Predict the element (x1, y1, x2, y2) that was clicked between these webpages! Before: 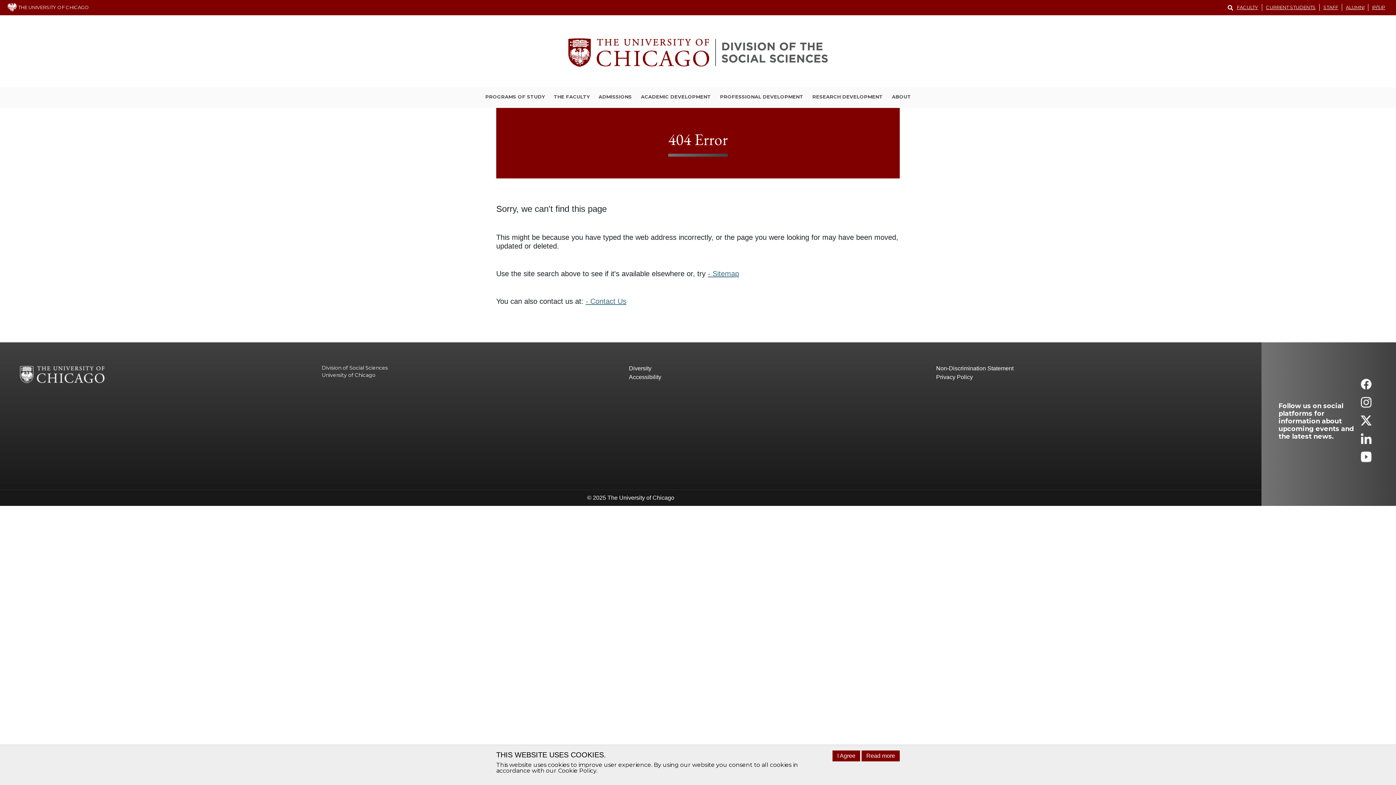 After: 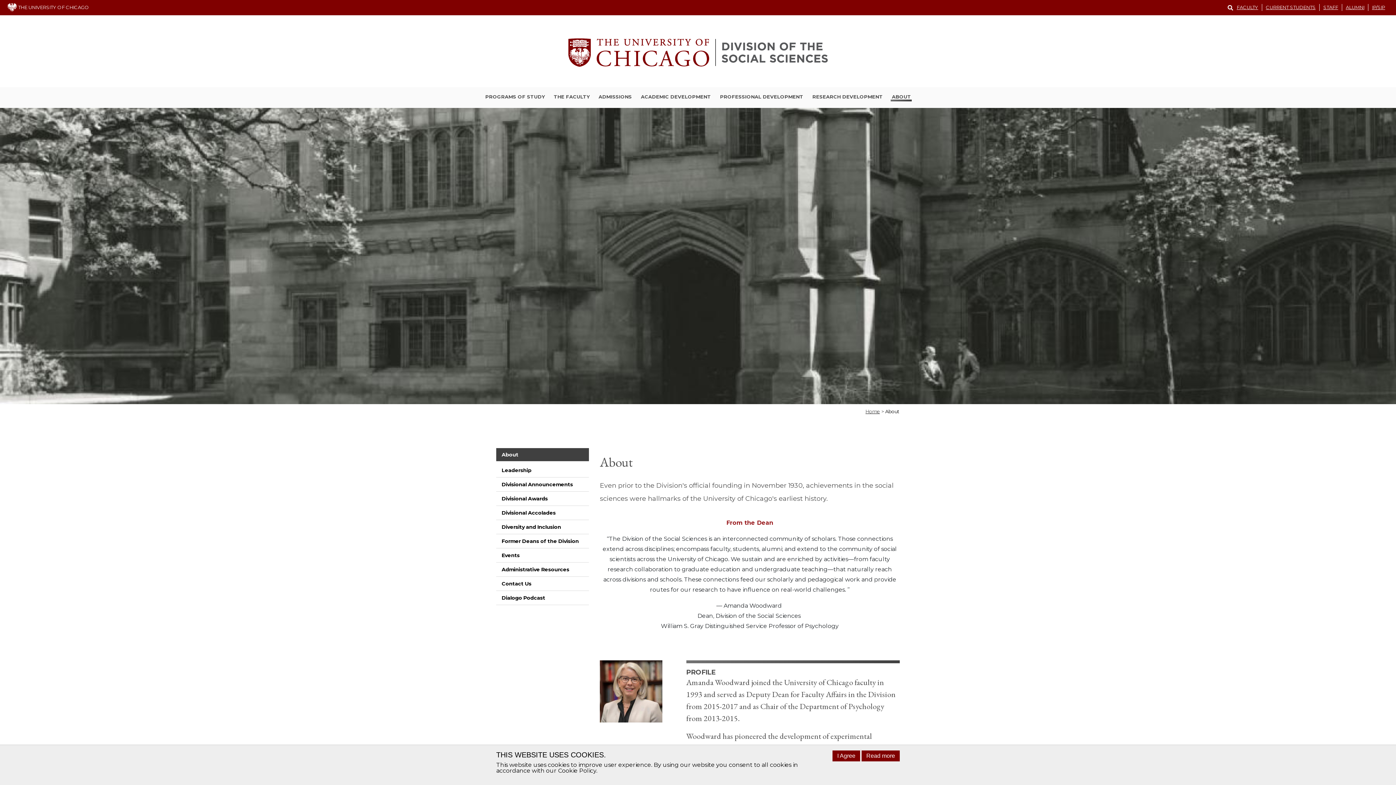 Action: label: ABOUT bbox: (891, 93, 911, 101)